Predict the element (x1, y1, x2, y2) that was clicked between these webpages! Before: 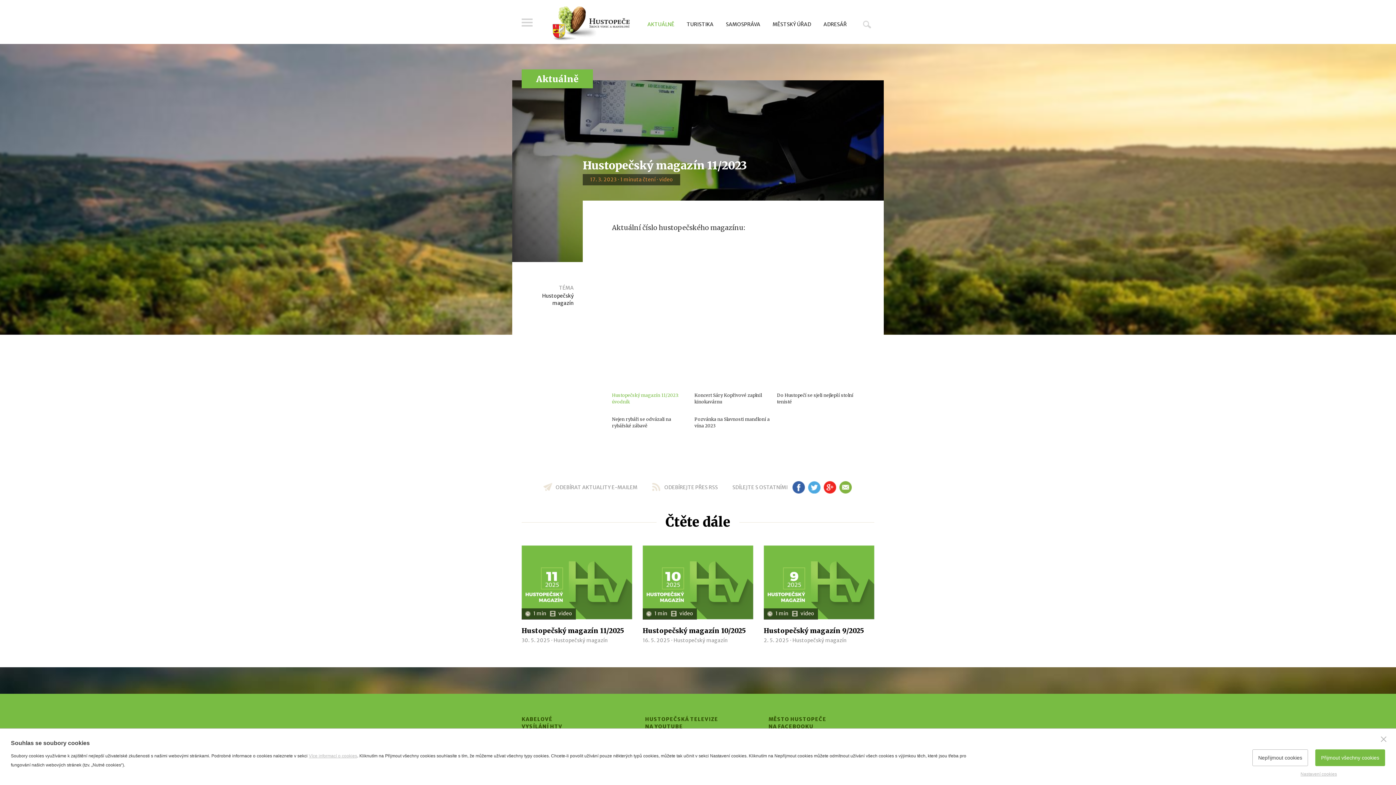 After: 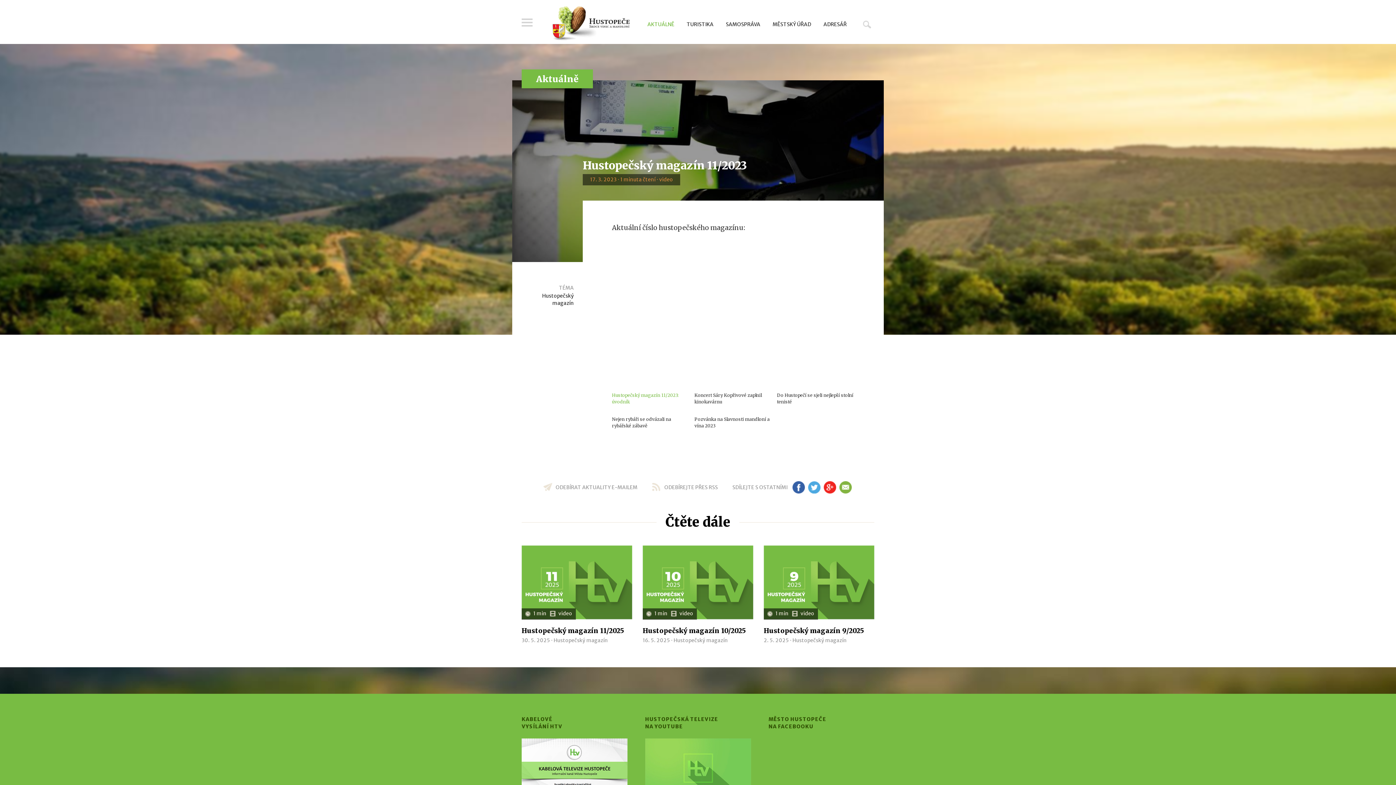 Action: label: Přijmout všechny cookies bbox: (1315, 749, 1385, 766)